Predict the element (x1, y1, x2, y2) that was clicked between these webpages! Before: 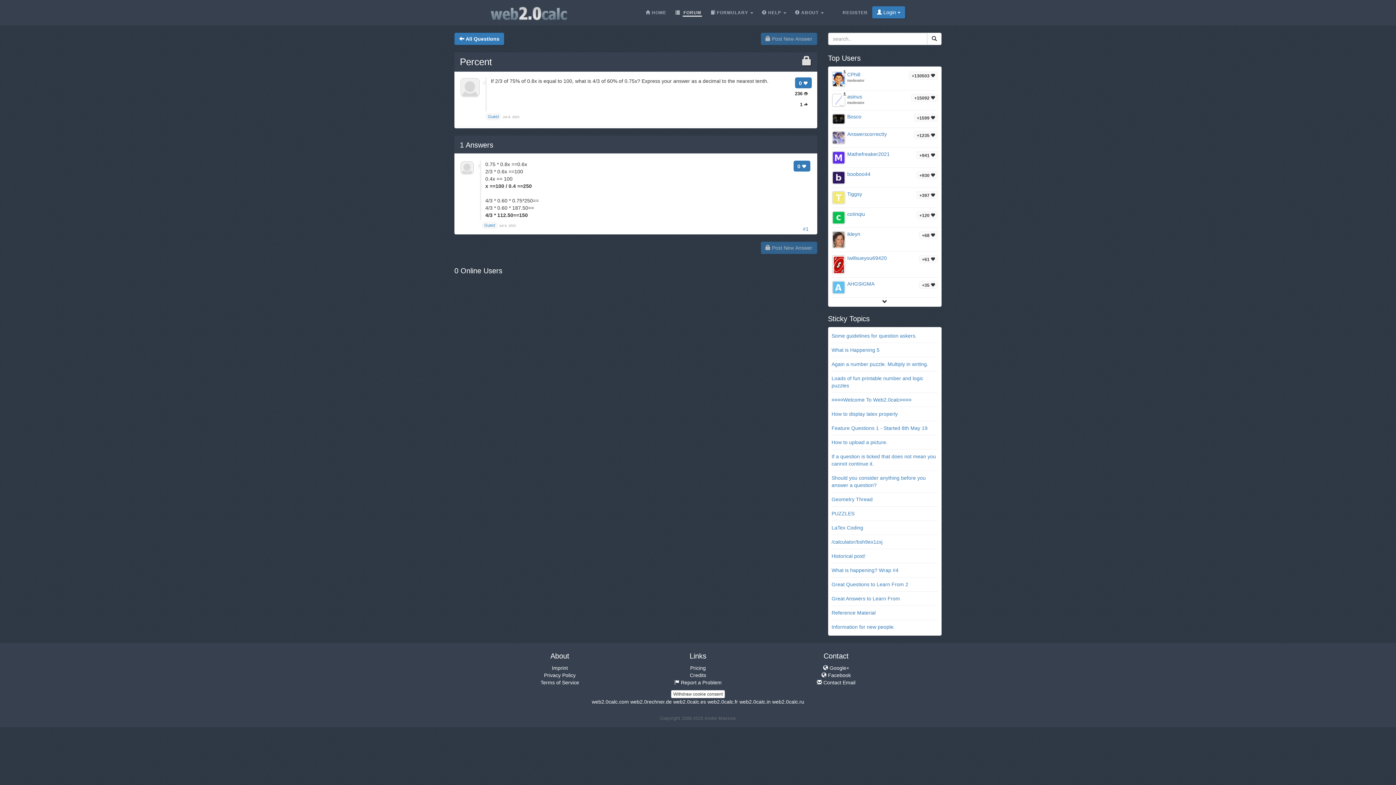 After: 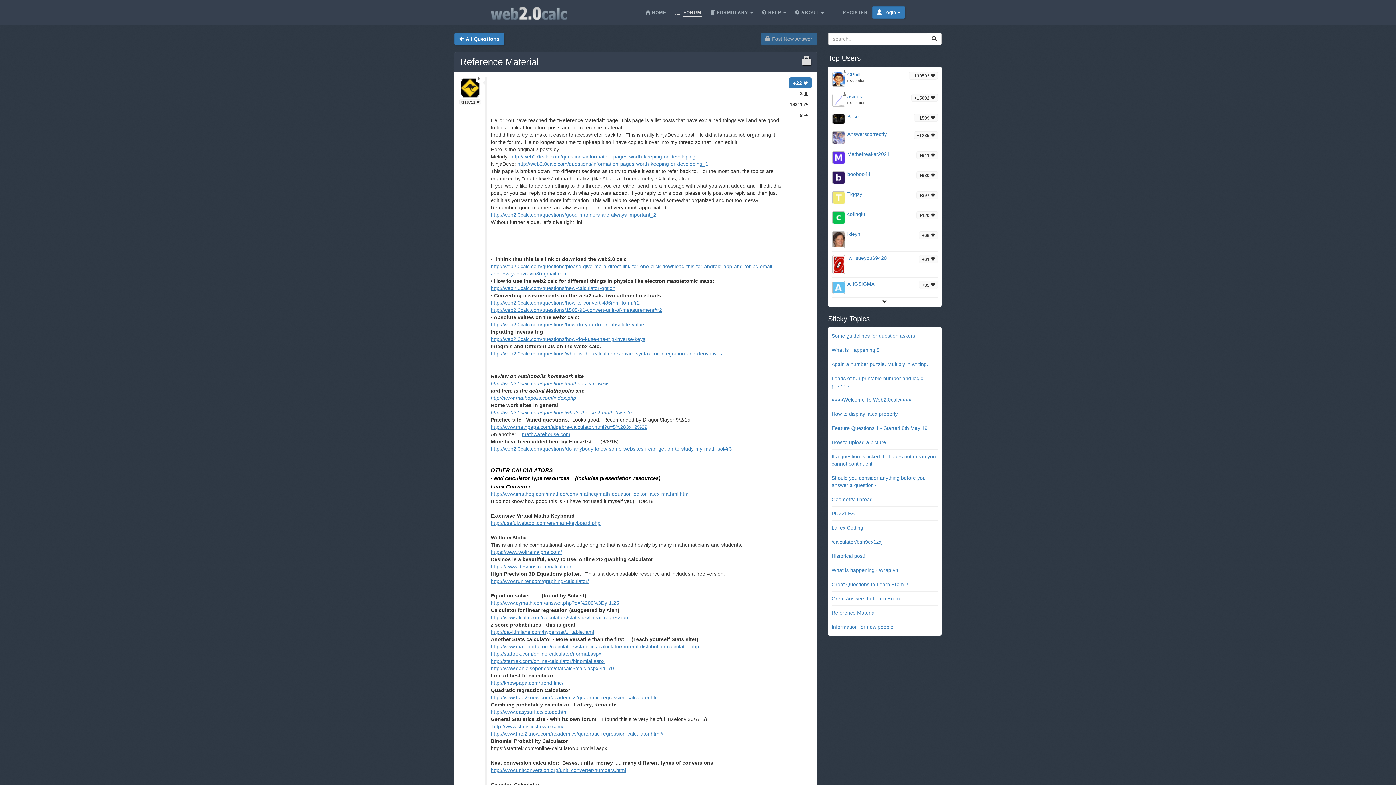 Action: bbox: (831, 610, 875, 616) label: Reference Material